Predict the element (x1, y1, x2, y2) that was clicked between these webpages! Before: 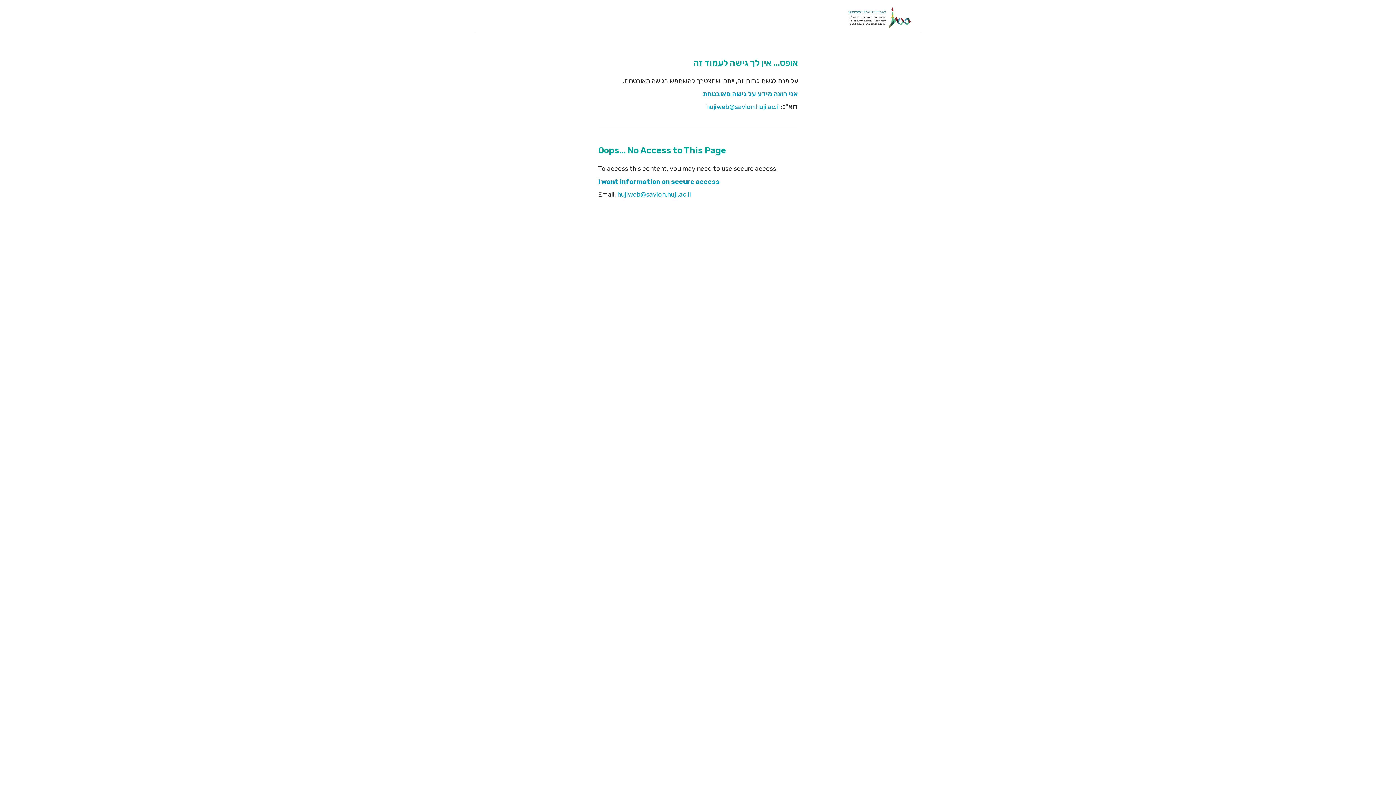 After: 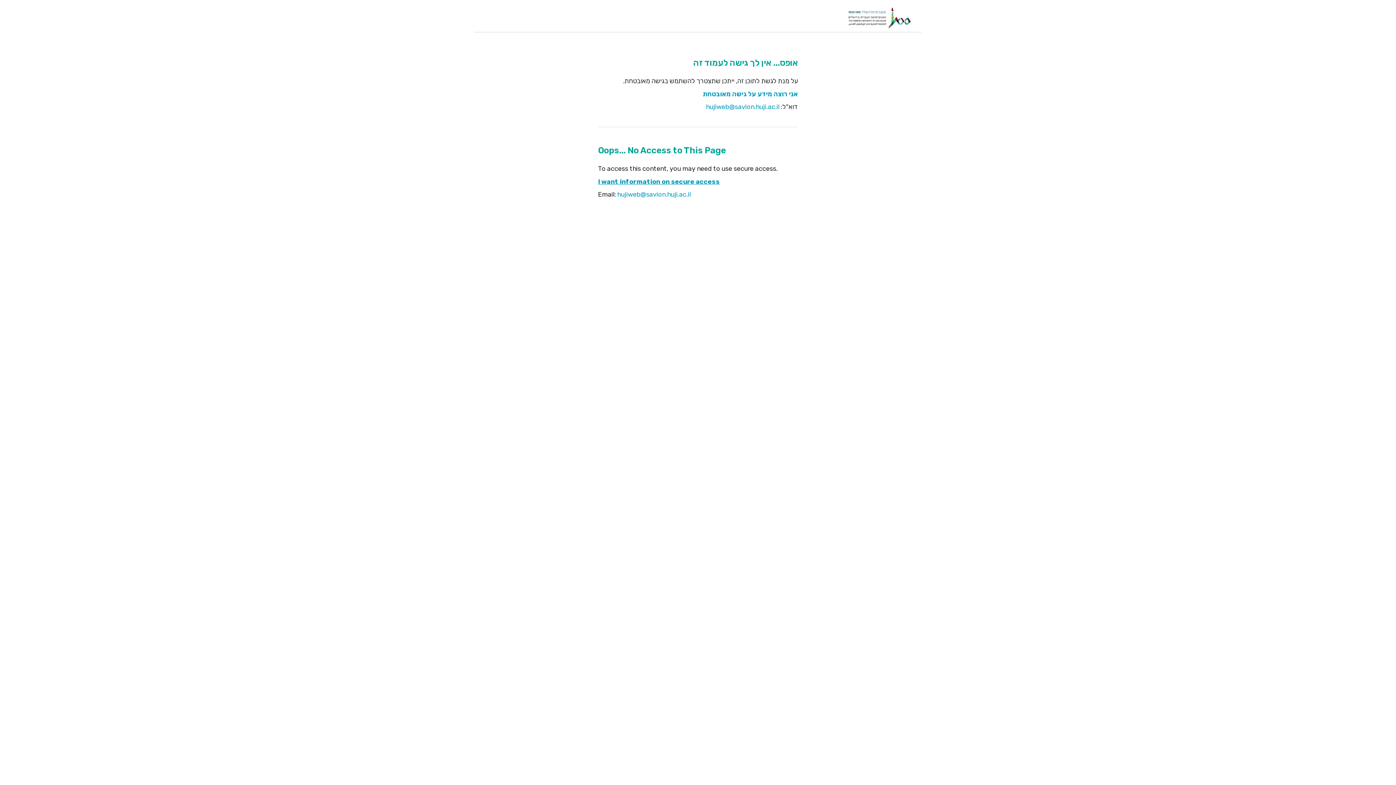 Action: label: I want information on secure access bbox: (598, 177, 720, 185)